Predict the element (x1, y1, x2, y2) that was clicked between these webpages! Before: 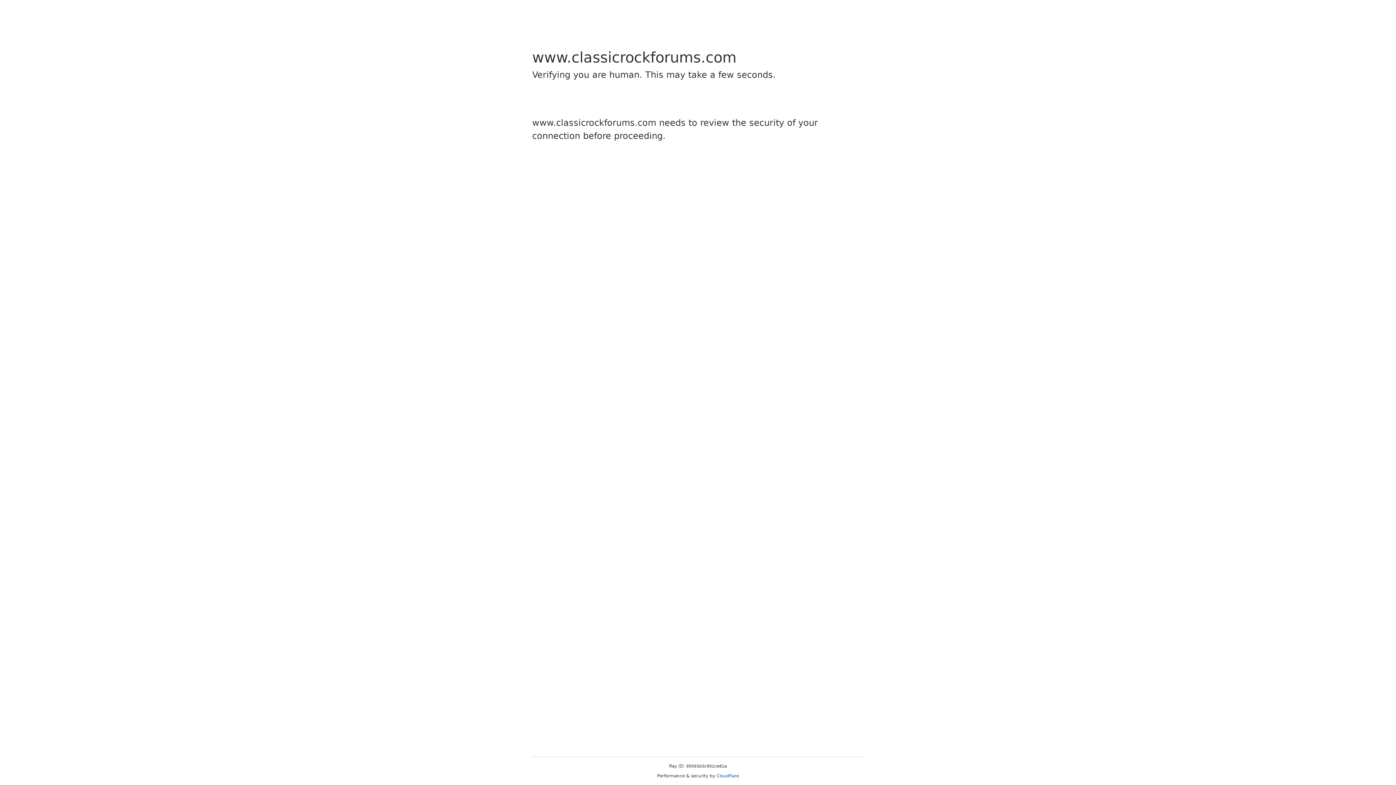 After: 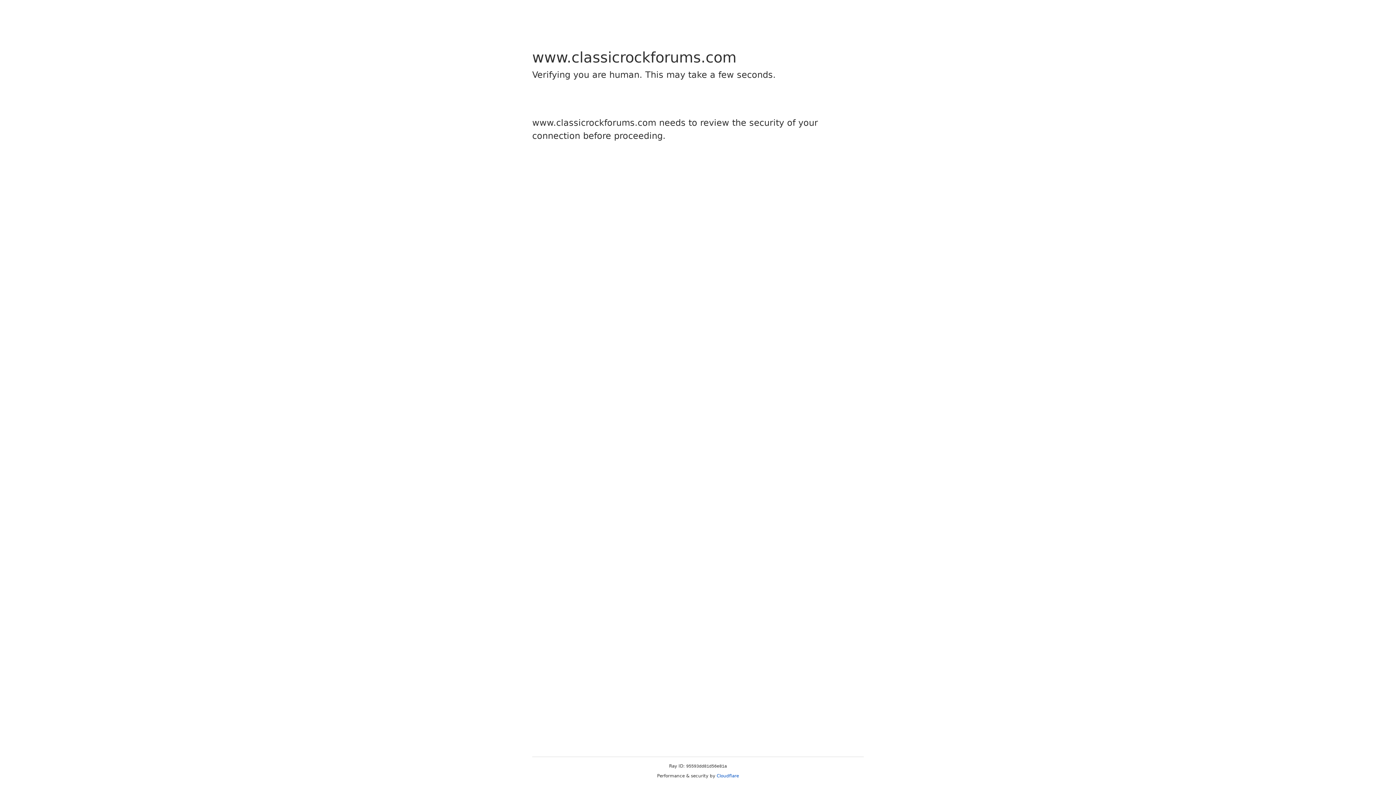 Action: label: Cloudflare bbox: (716, 773, 739, 778)